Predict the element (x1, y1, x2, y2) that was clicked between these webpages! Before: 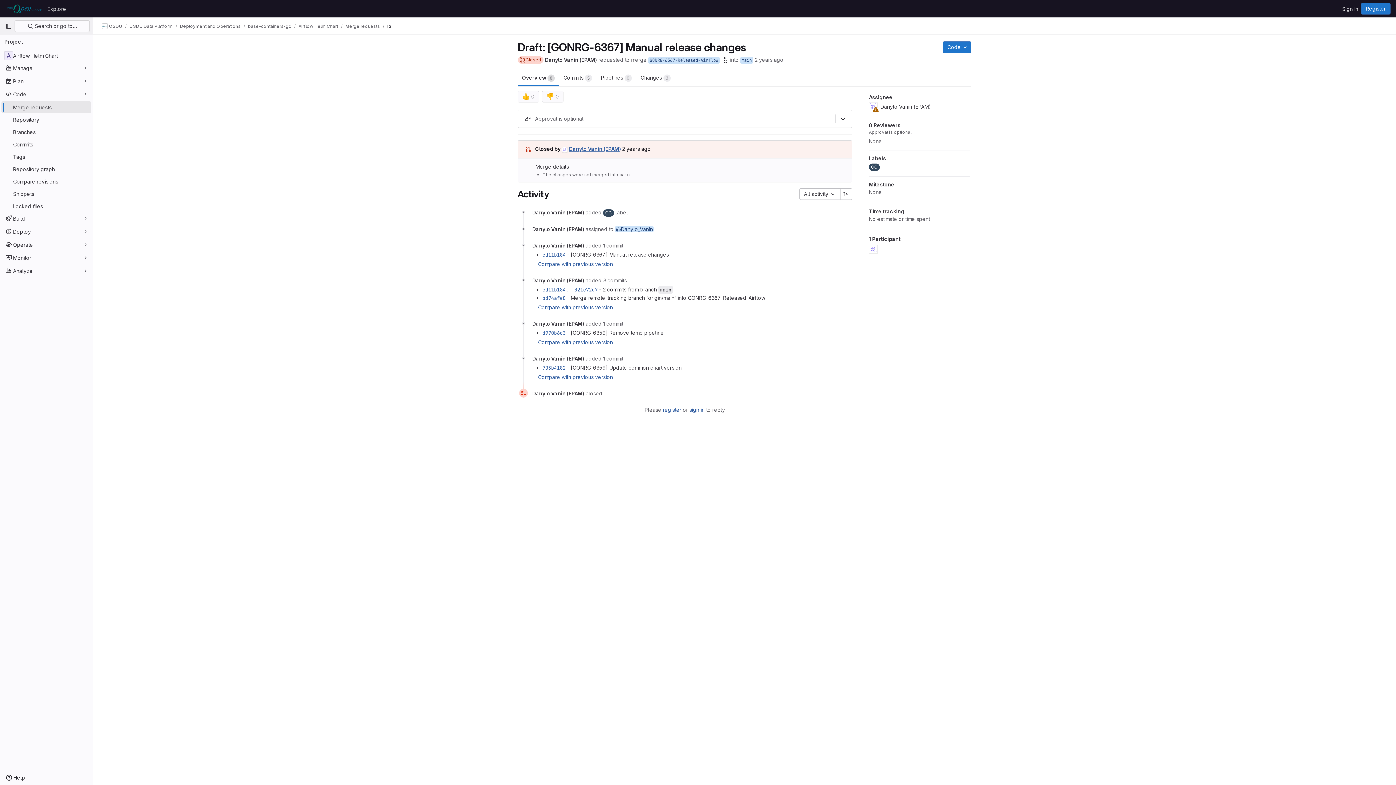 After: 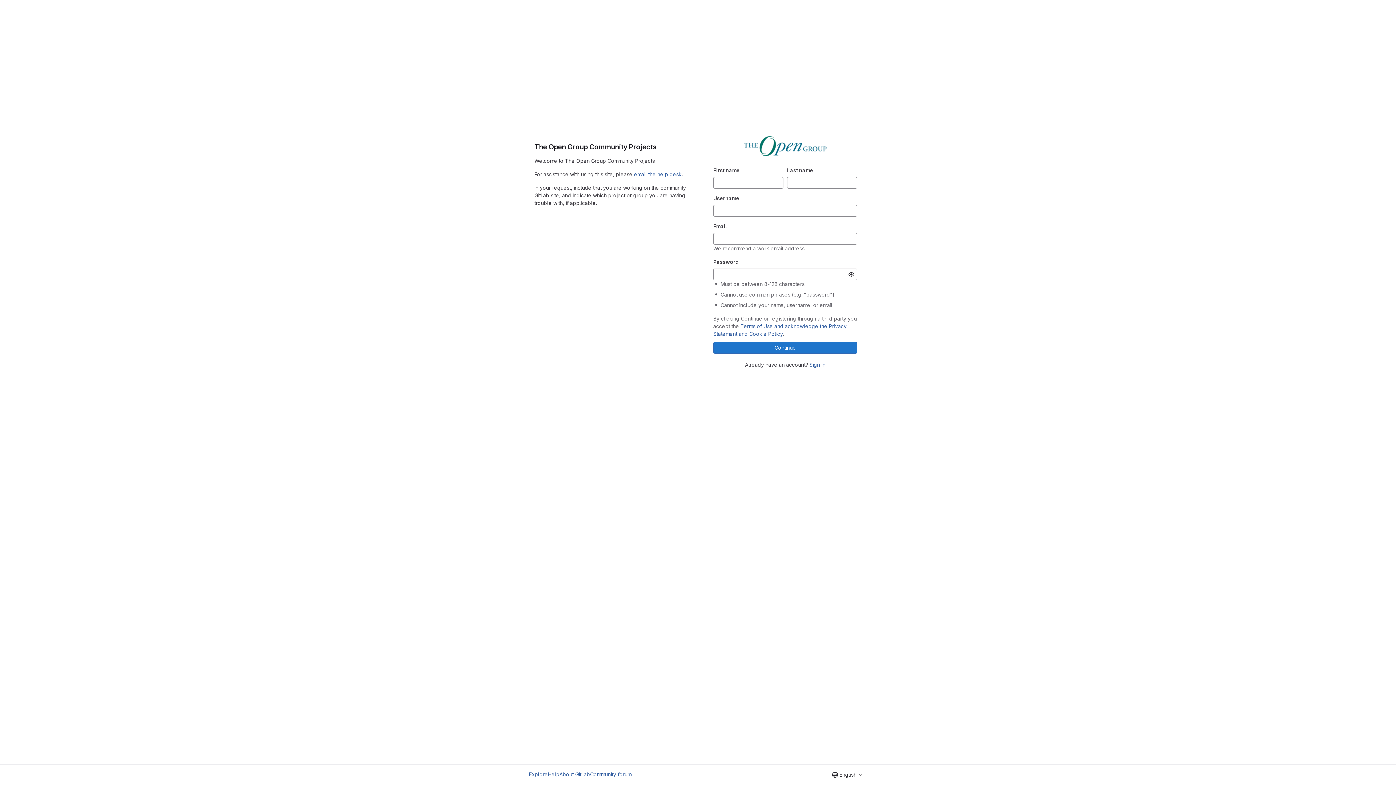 Action: label: Register bbox: (1361, 2, 1390, 14)